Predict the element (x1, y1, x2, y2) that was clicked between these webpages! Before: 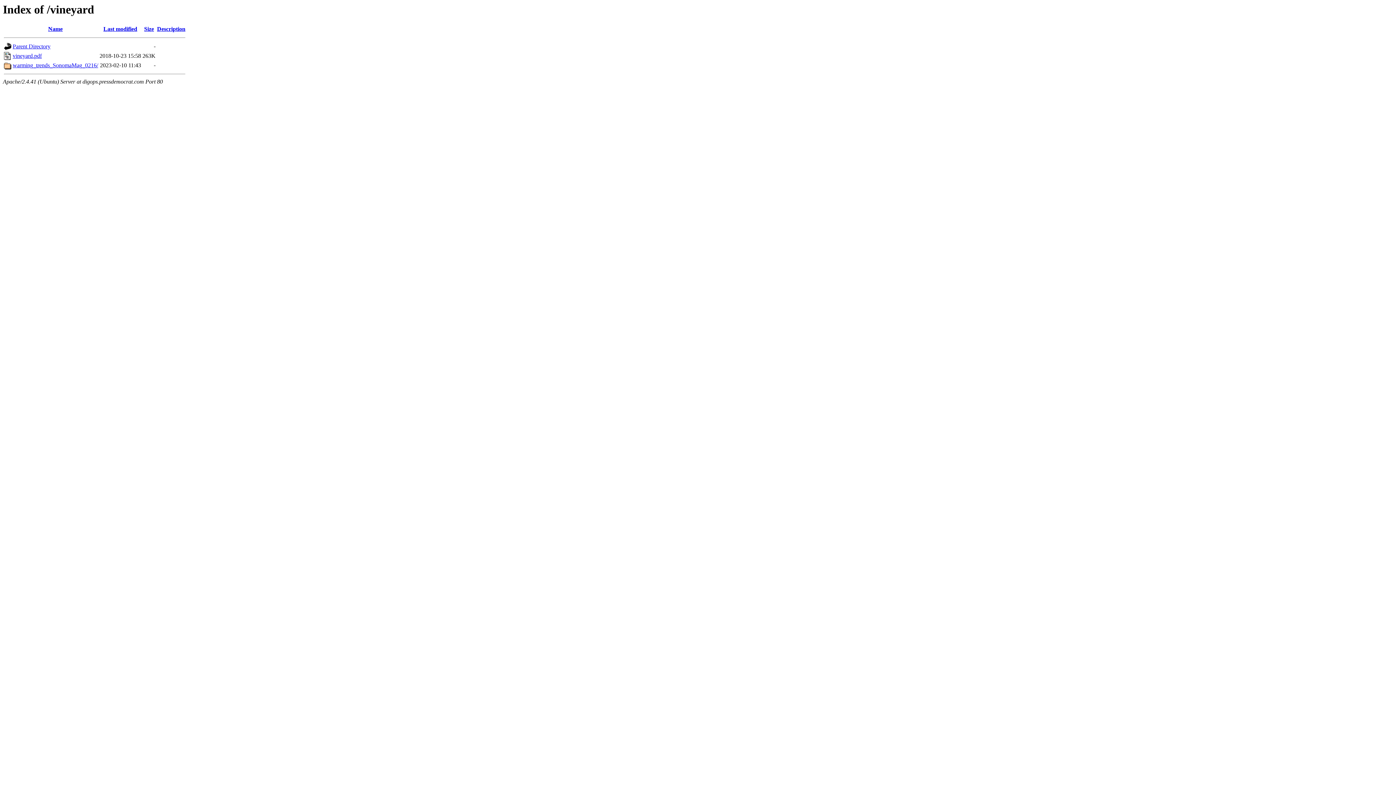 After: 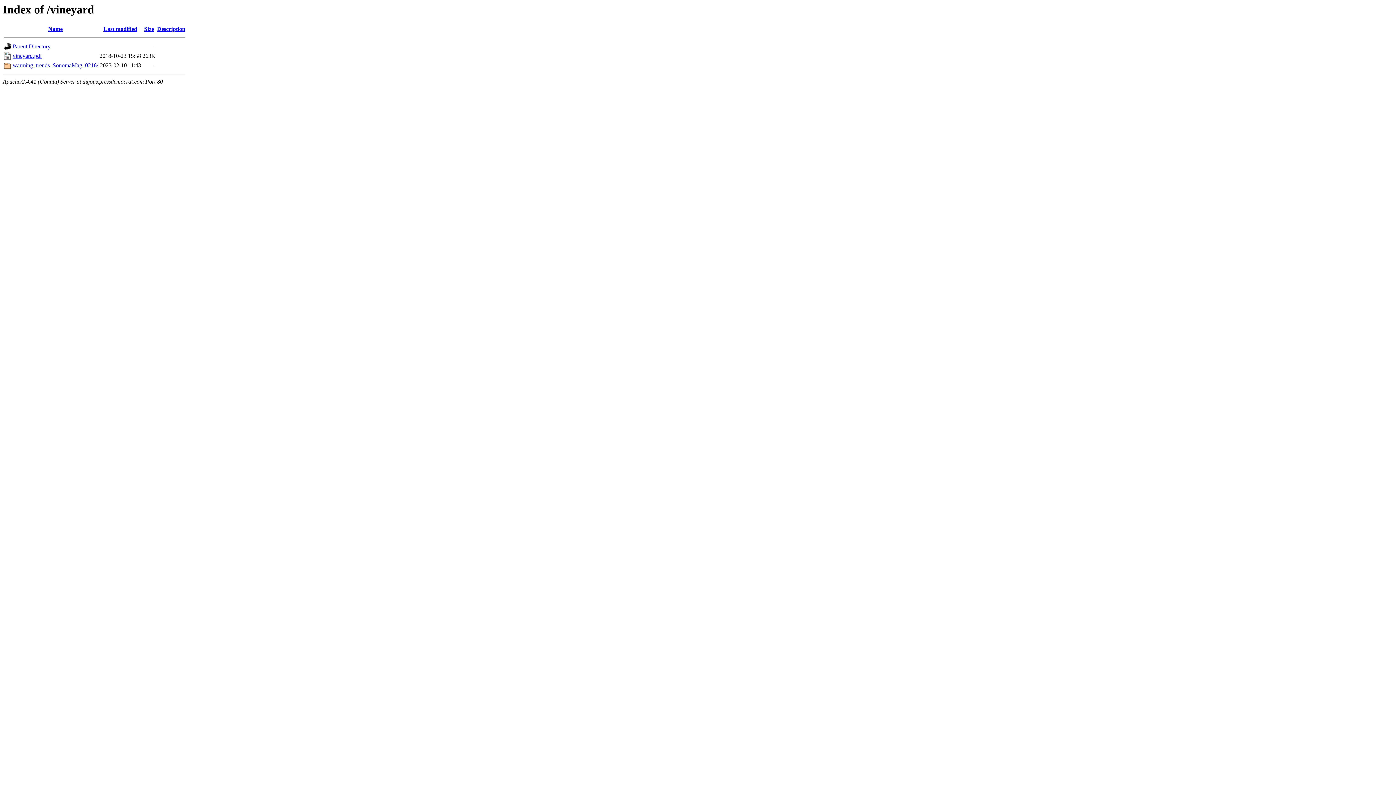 Action: bbox: (48, 25, 62, 32) label: Name